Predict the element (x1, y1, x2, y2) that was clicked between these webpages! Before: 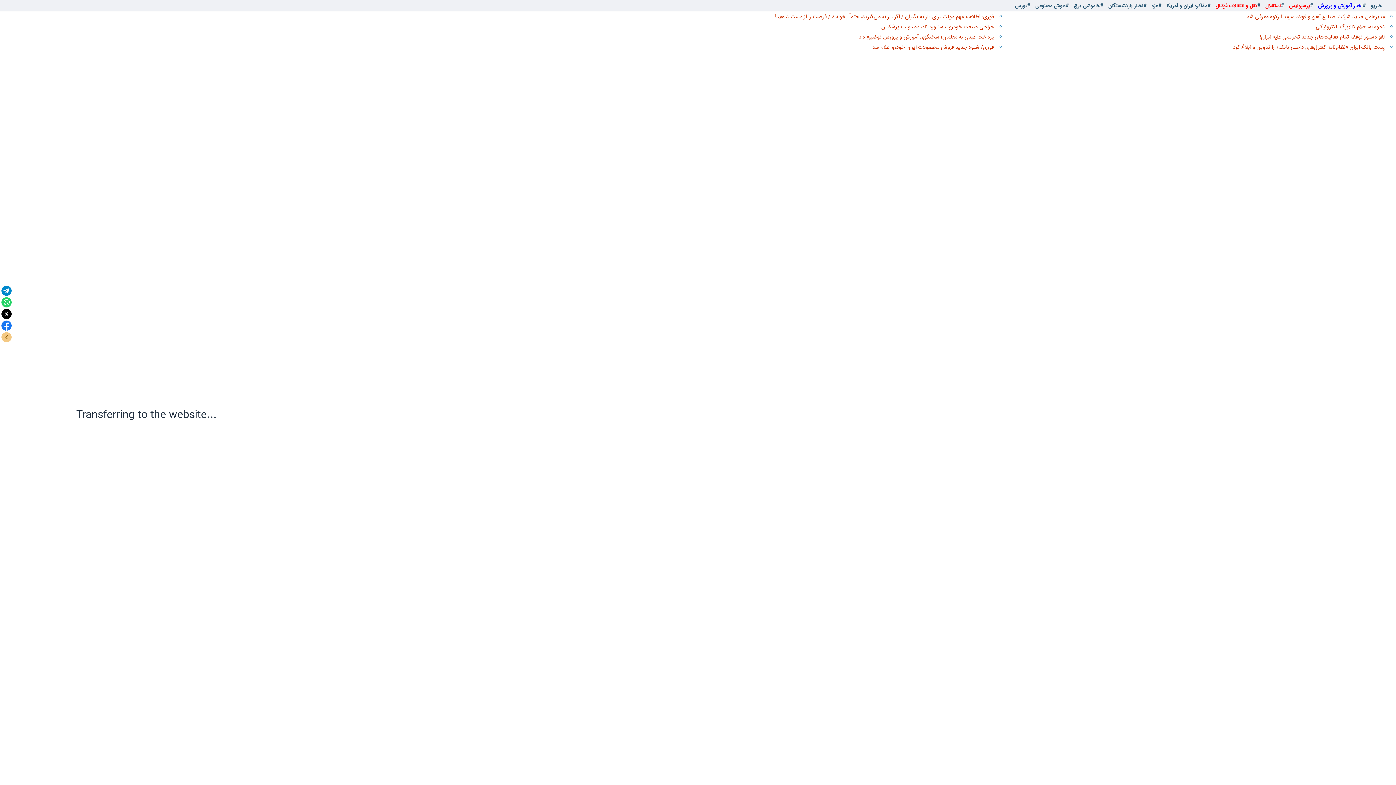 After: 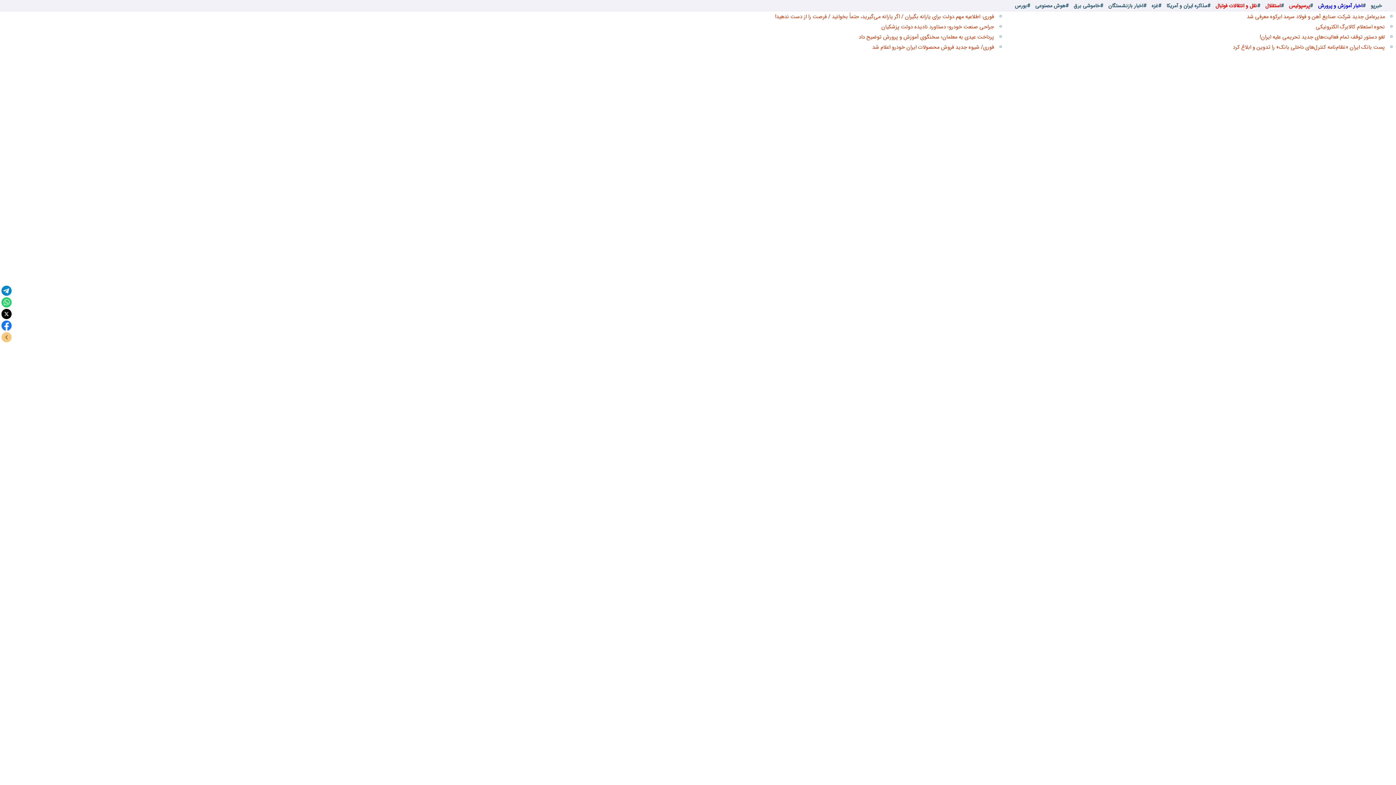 Action: label: #هوش مصنوعی  bbox: (1034, 1, 1068, 9)